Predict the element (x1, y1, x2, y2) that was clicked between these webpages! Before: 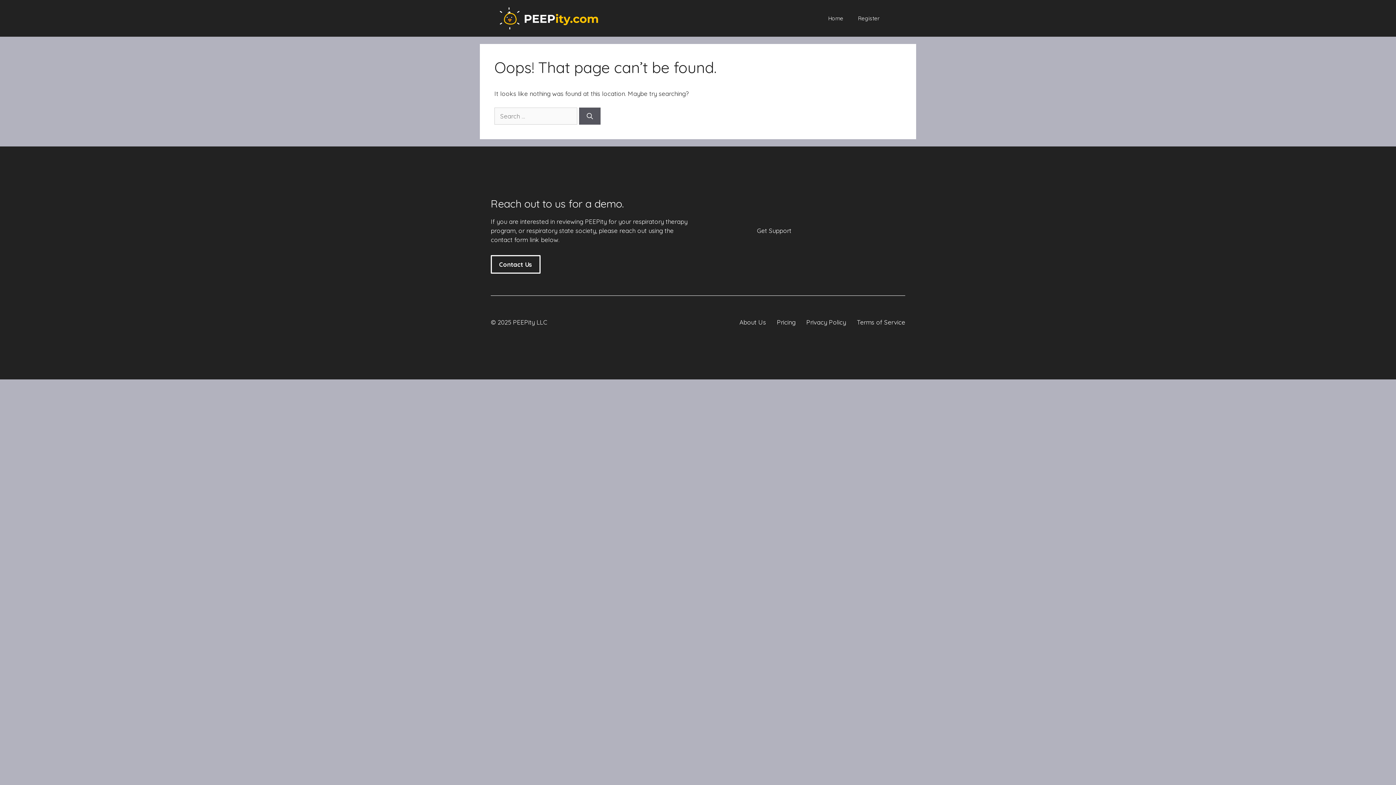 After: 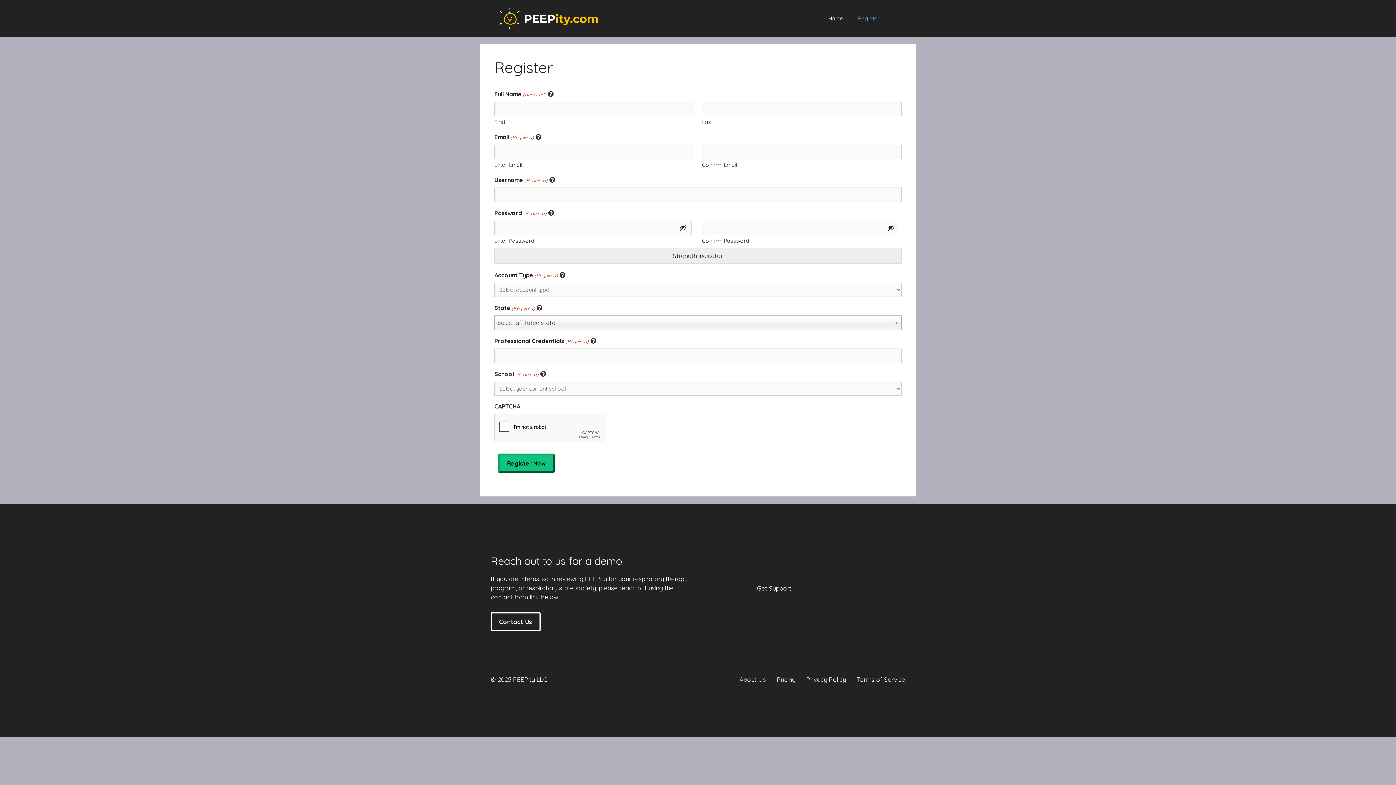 Action: bbox: (850, 7, 887, 29) label: Register